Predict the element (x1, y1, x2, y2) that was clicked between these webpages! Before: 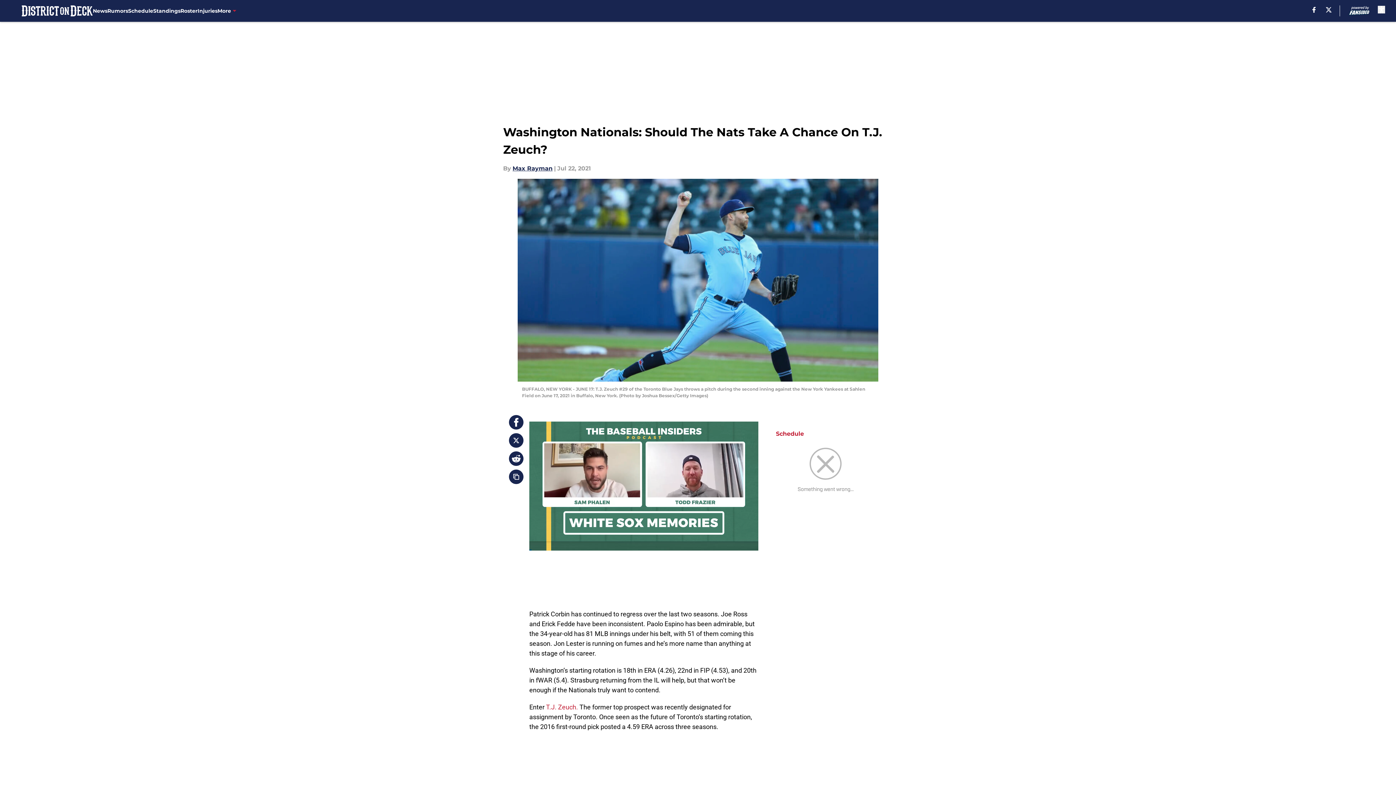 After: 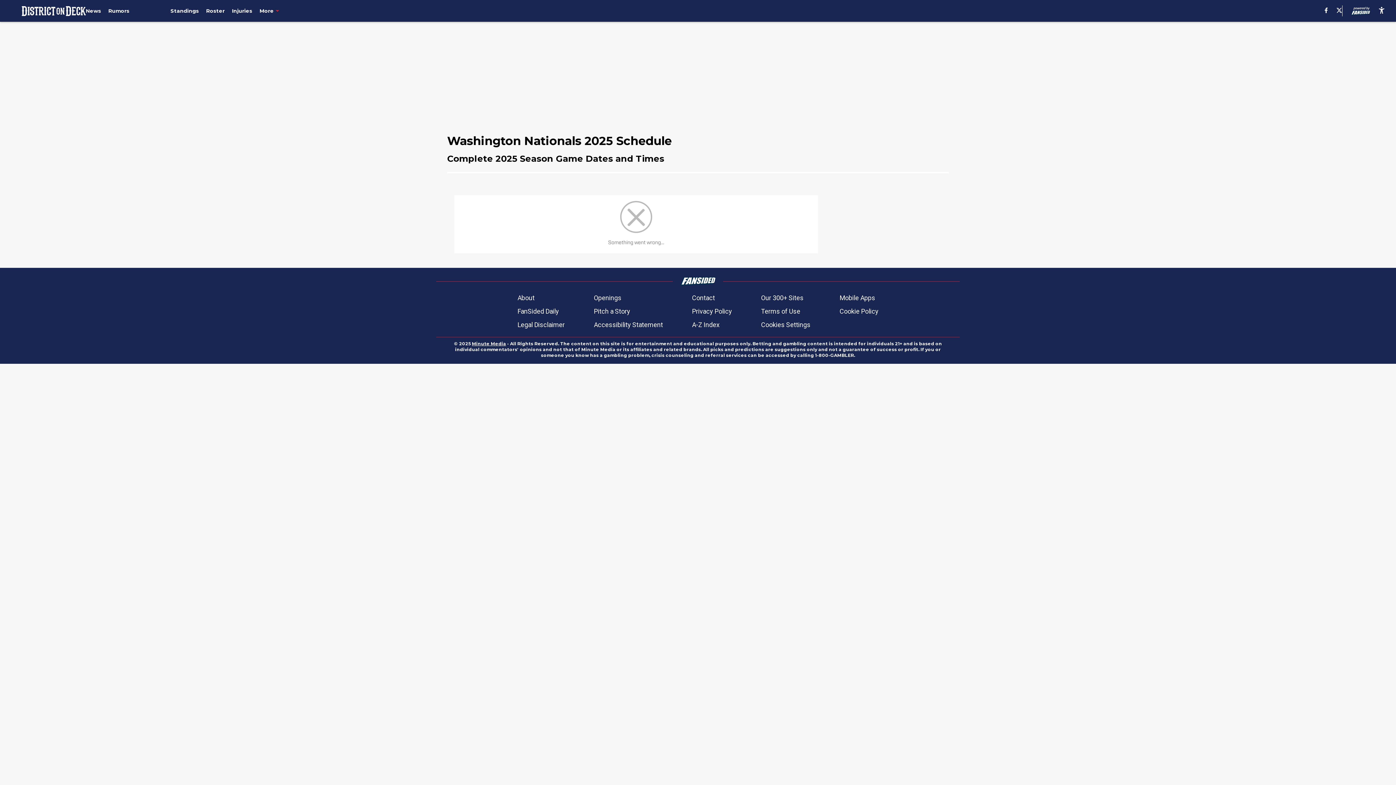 Action: label: Schedule bbox: (128, 0, 153, 21)